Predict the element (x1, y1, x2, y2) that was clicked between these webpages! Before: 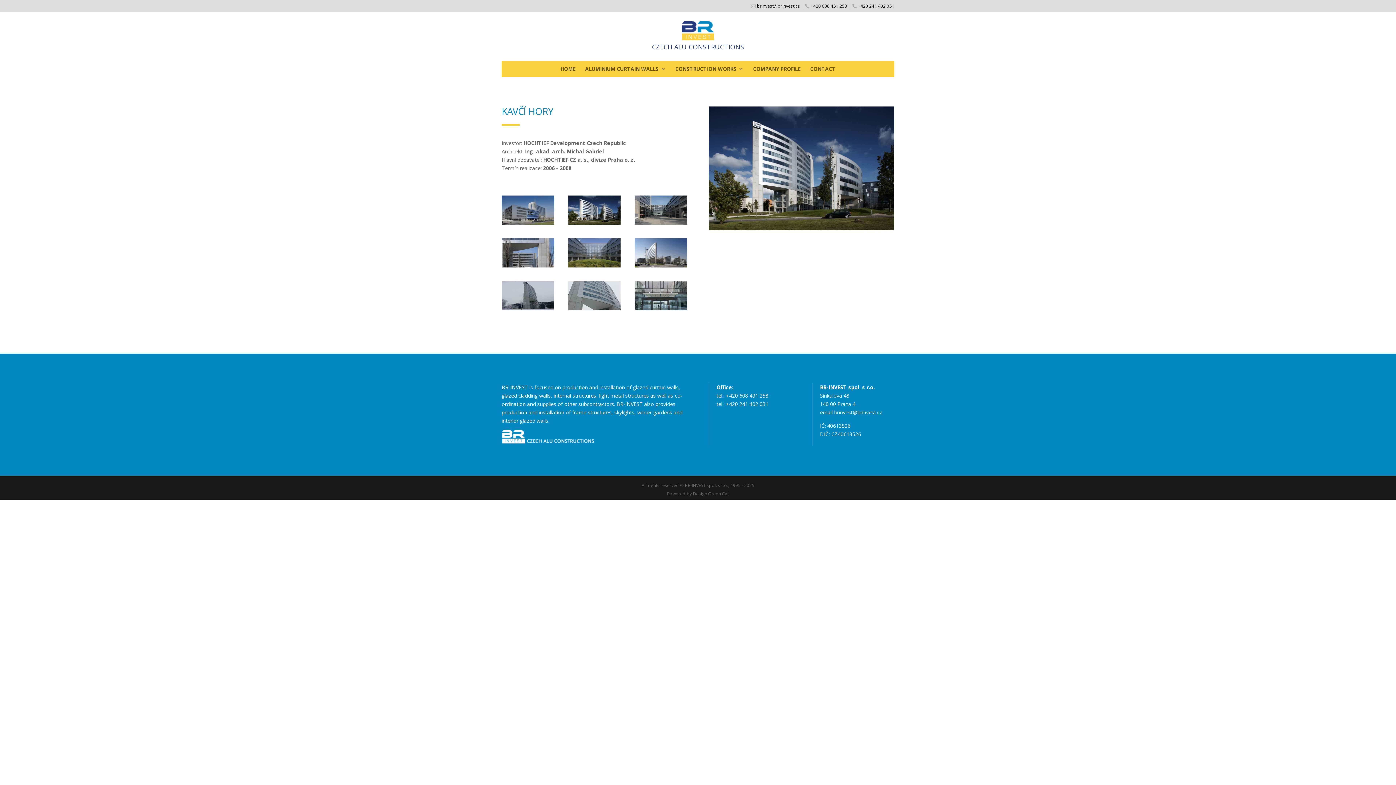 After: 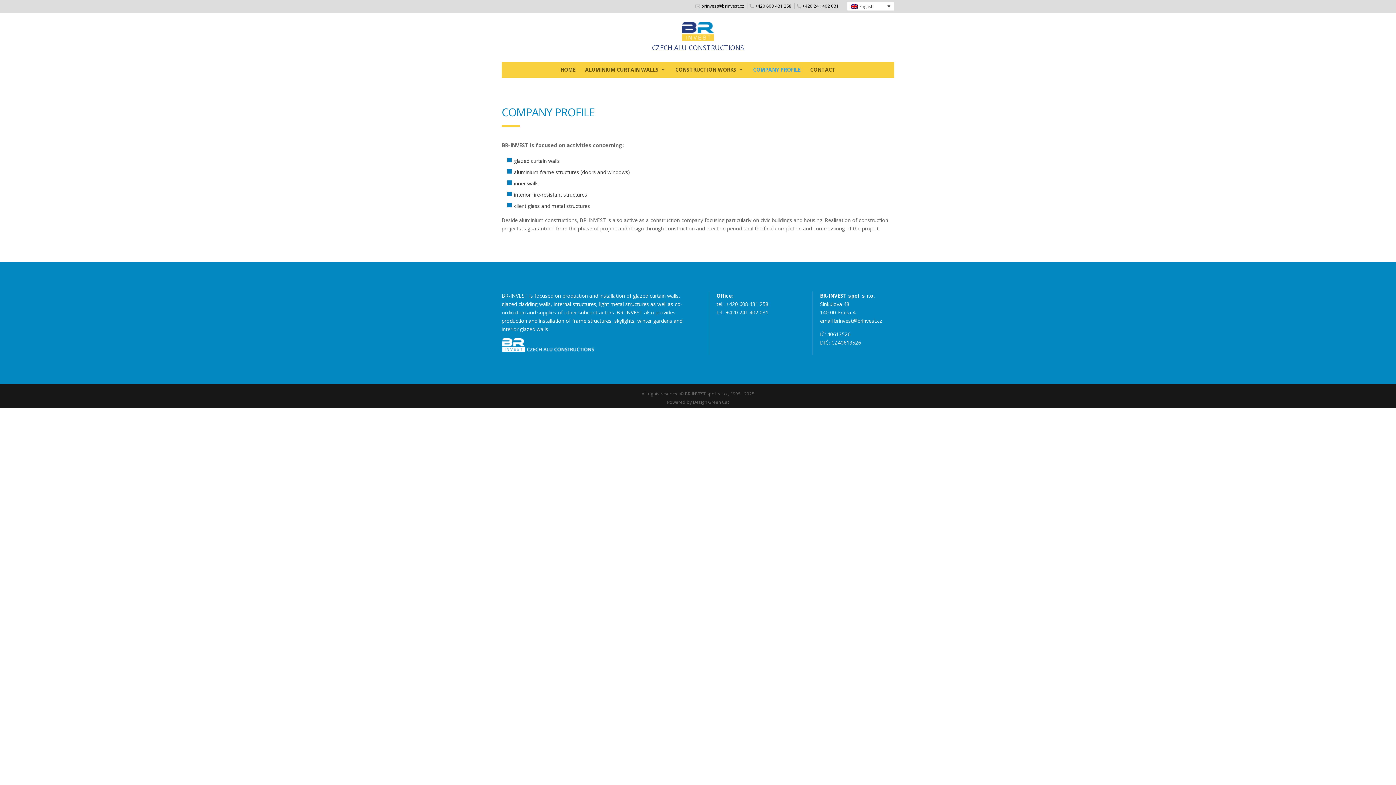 Action: label: COMPANY PROFILE bbox: (753, 61, 800, 77)